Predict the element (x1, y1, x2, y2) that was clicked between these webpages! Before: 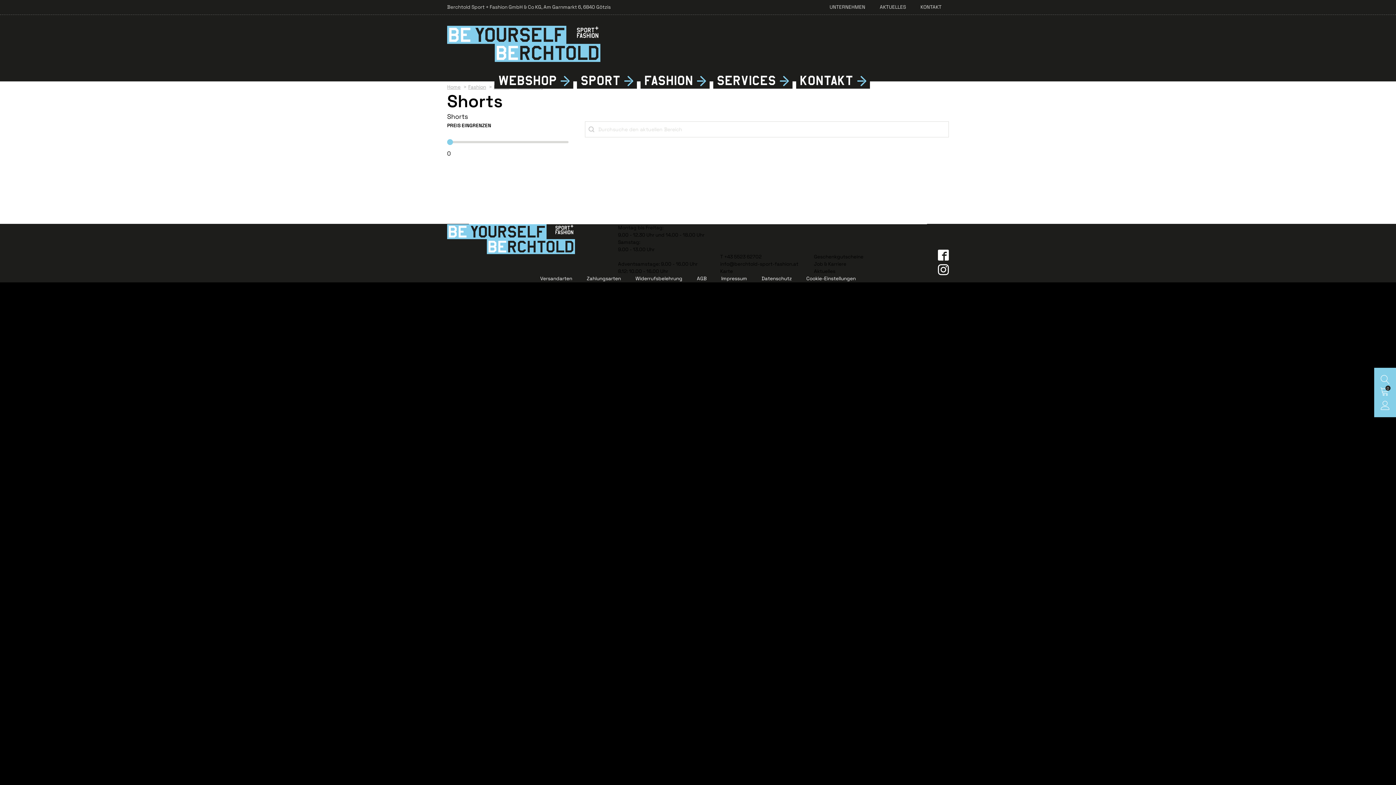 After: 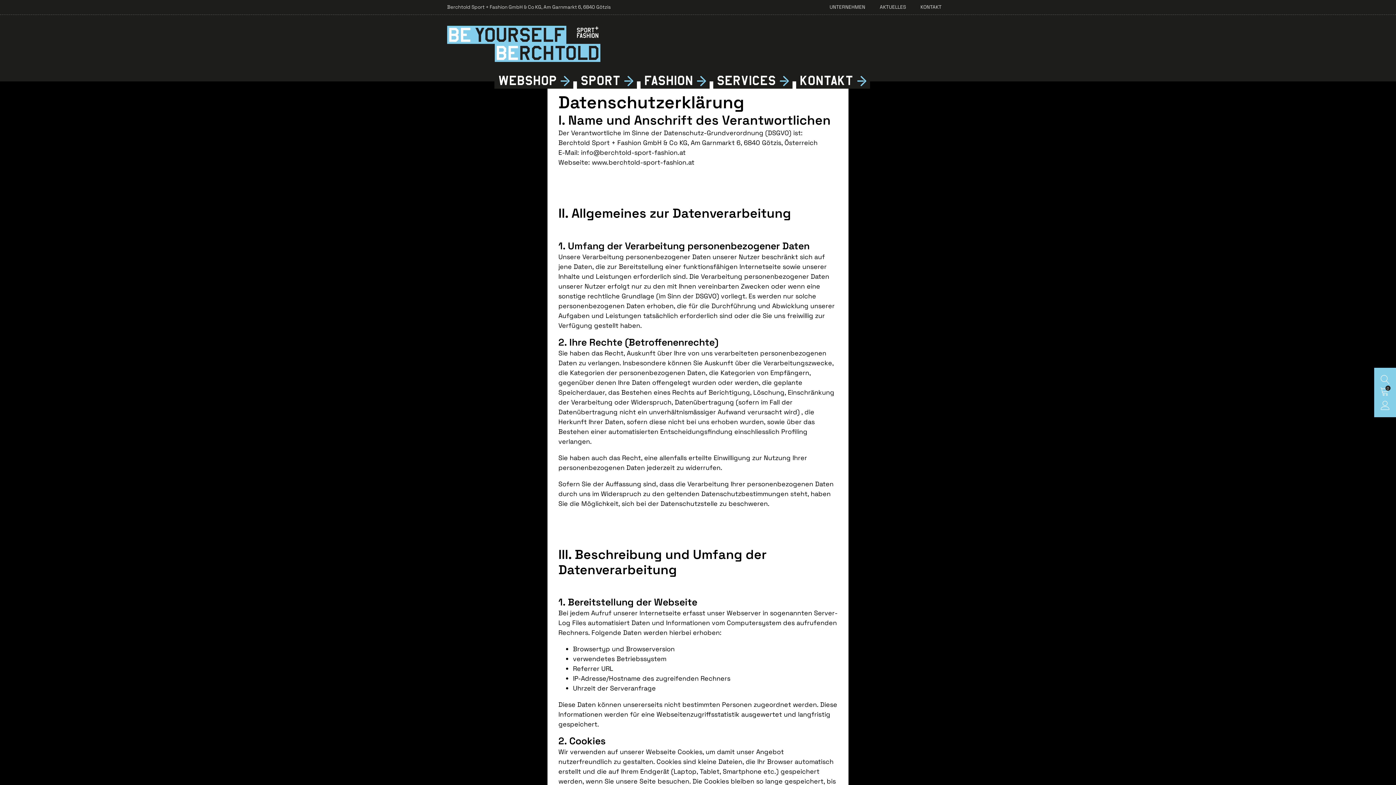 Action: bbox: (754, 275, 799, 282) label: Datenschutz